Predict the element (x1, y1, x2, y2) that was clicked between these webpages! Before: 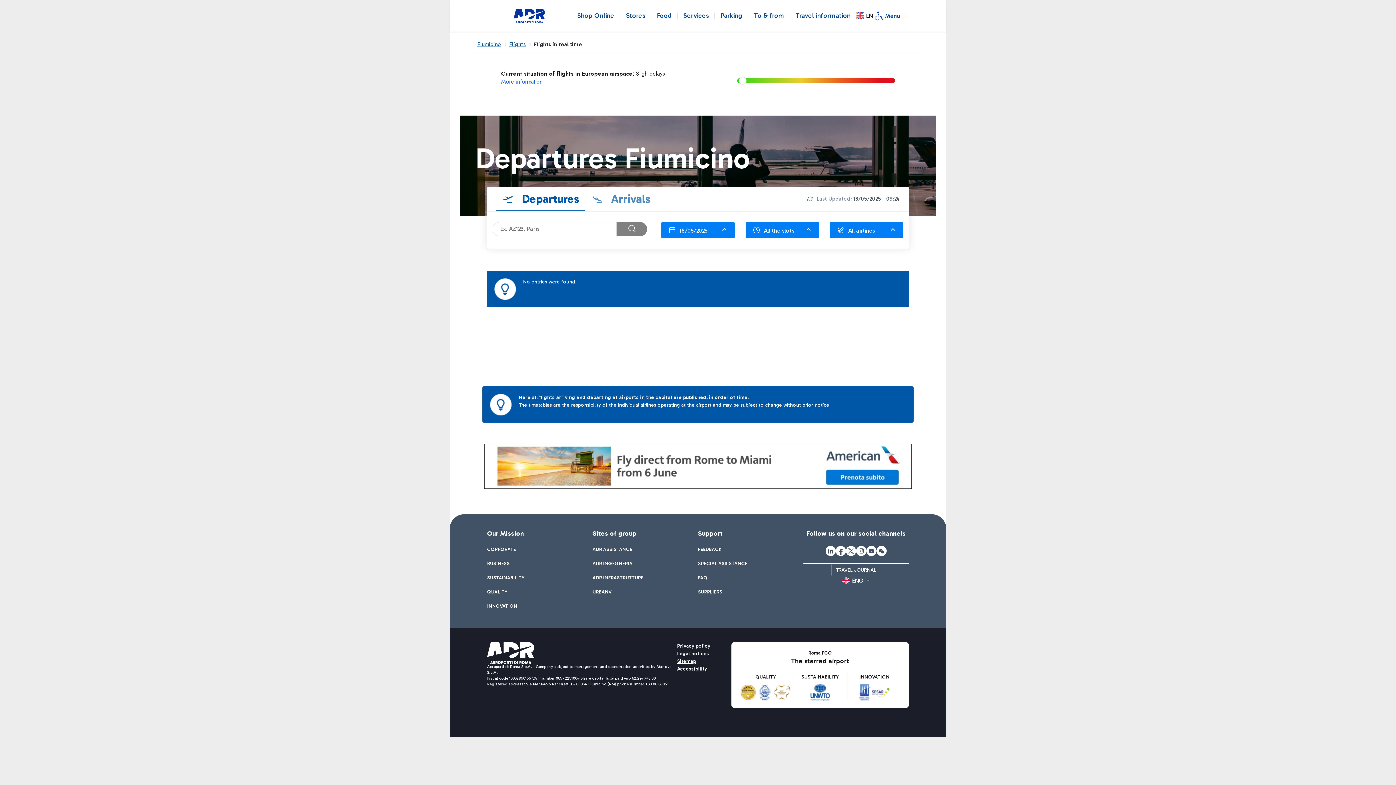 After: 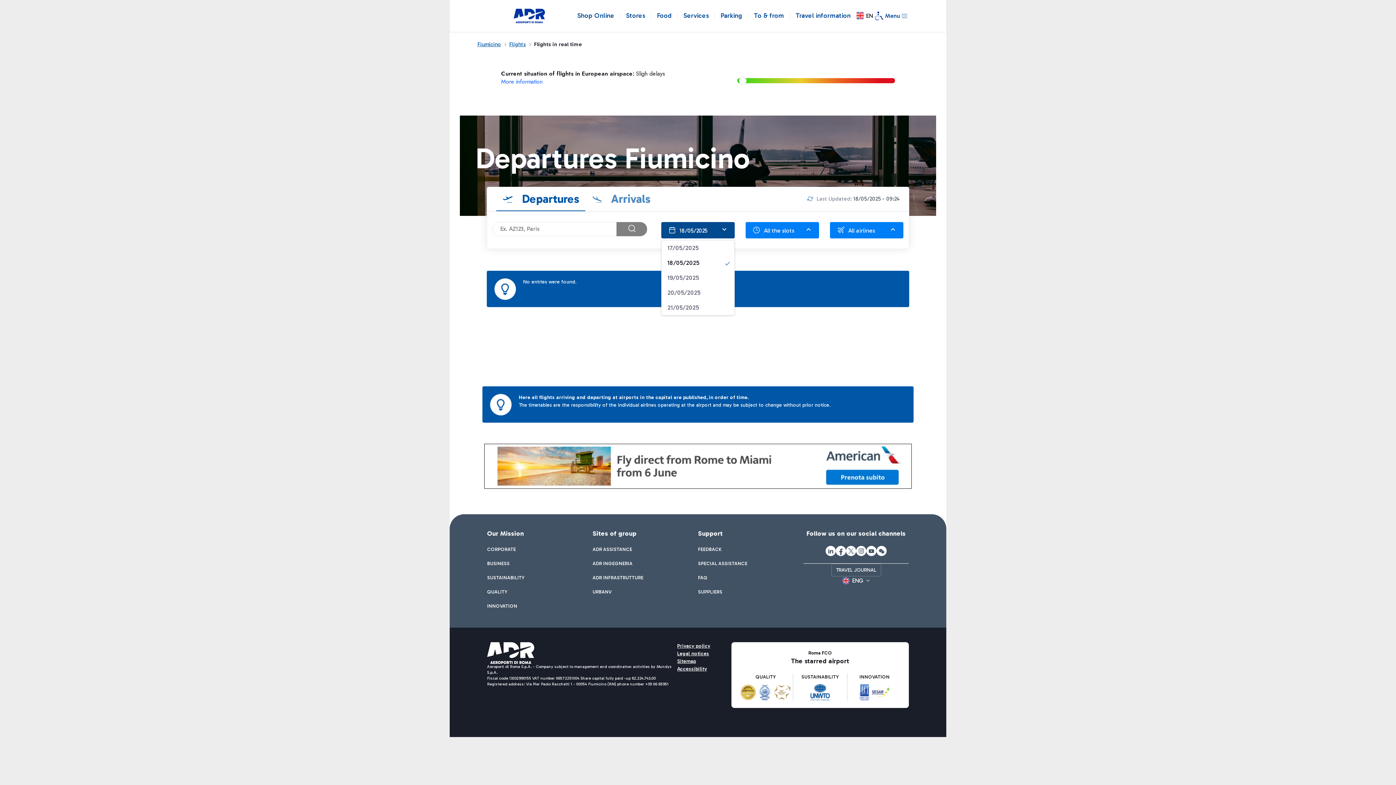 Action: label: Choose date bbox: (661, 222, 734, 238)